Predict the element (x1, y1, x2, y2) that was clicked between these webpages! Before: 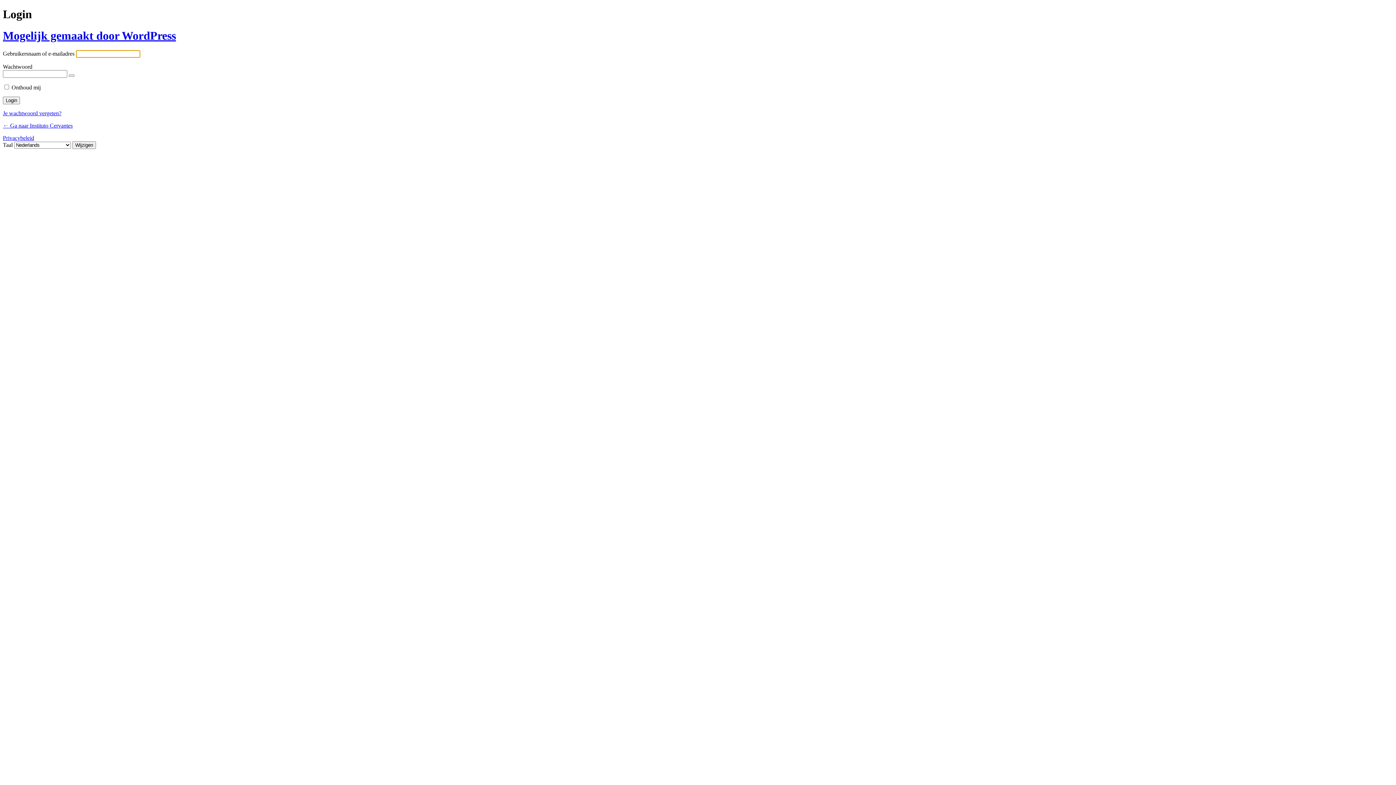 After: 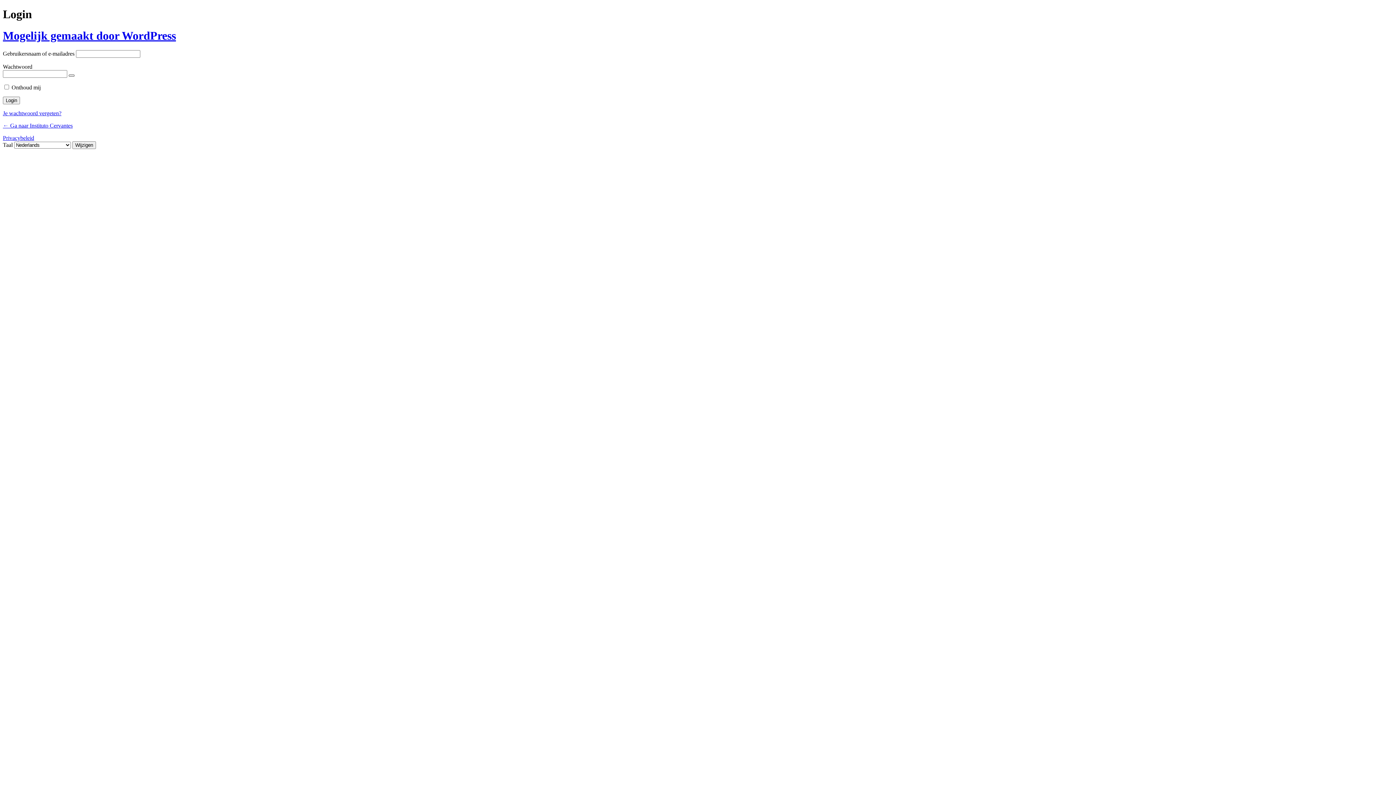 Action: bbox: (68, 74, 74, 76) label: Wachtwoord weergeven